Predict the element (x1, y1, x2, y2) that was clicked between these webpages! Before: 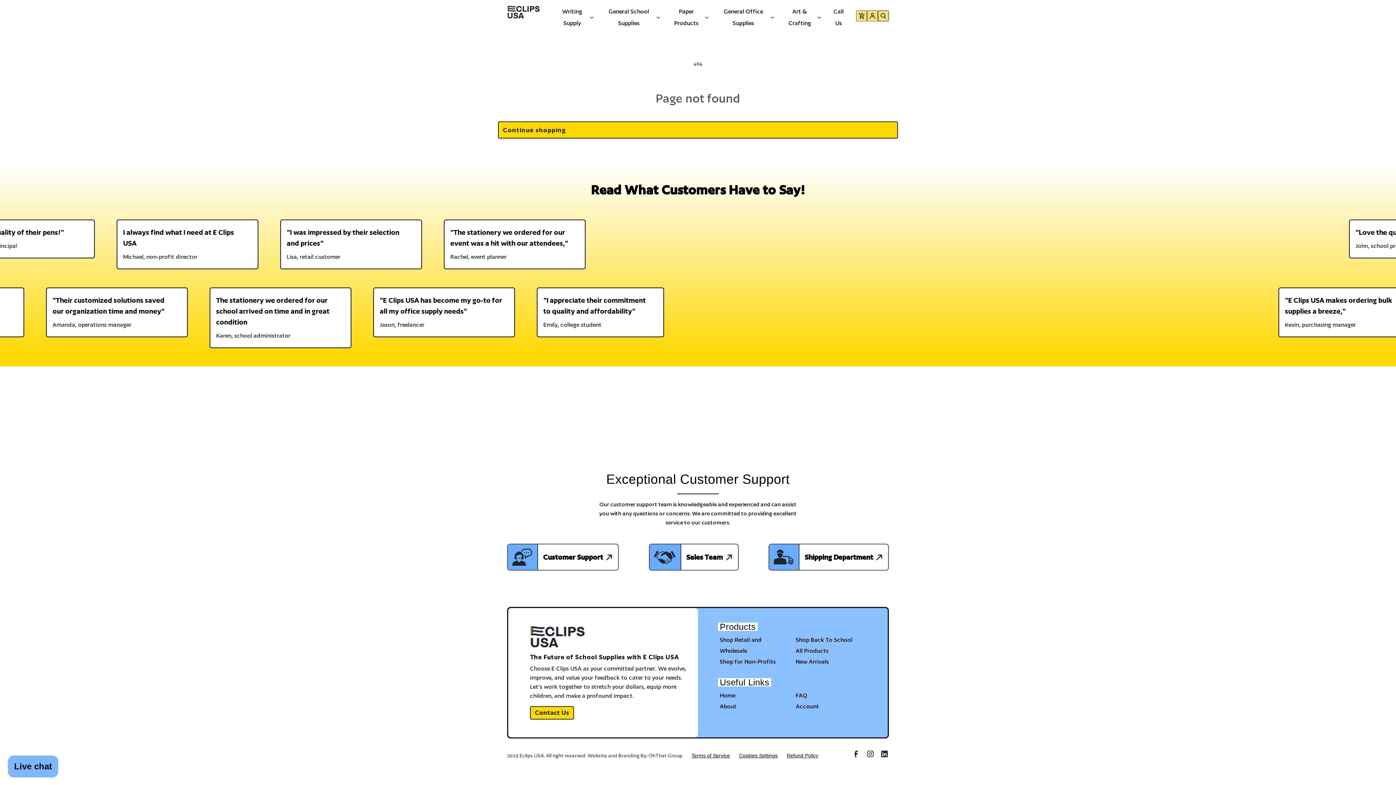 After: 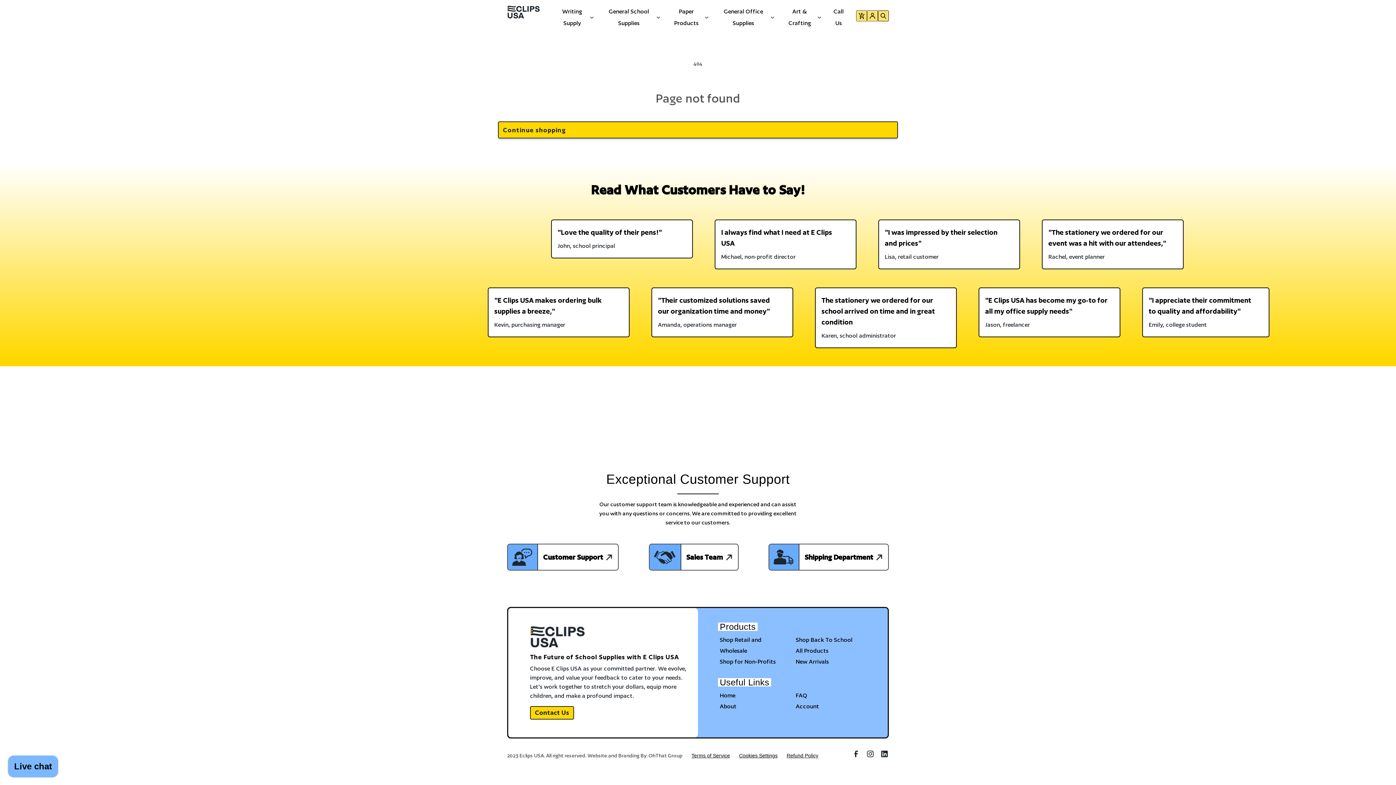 Action: label: Call Us bbox: (831, 5, 846, 29)